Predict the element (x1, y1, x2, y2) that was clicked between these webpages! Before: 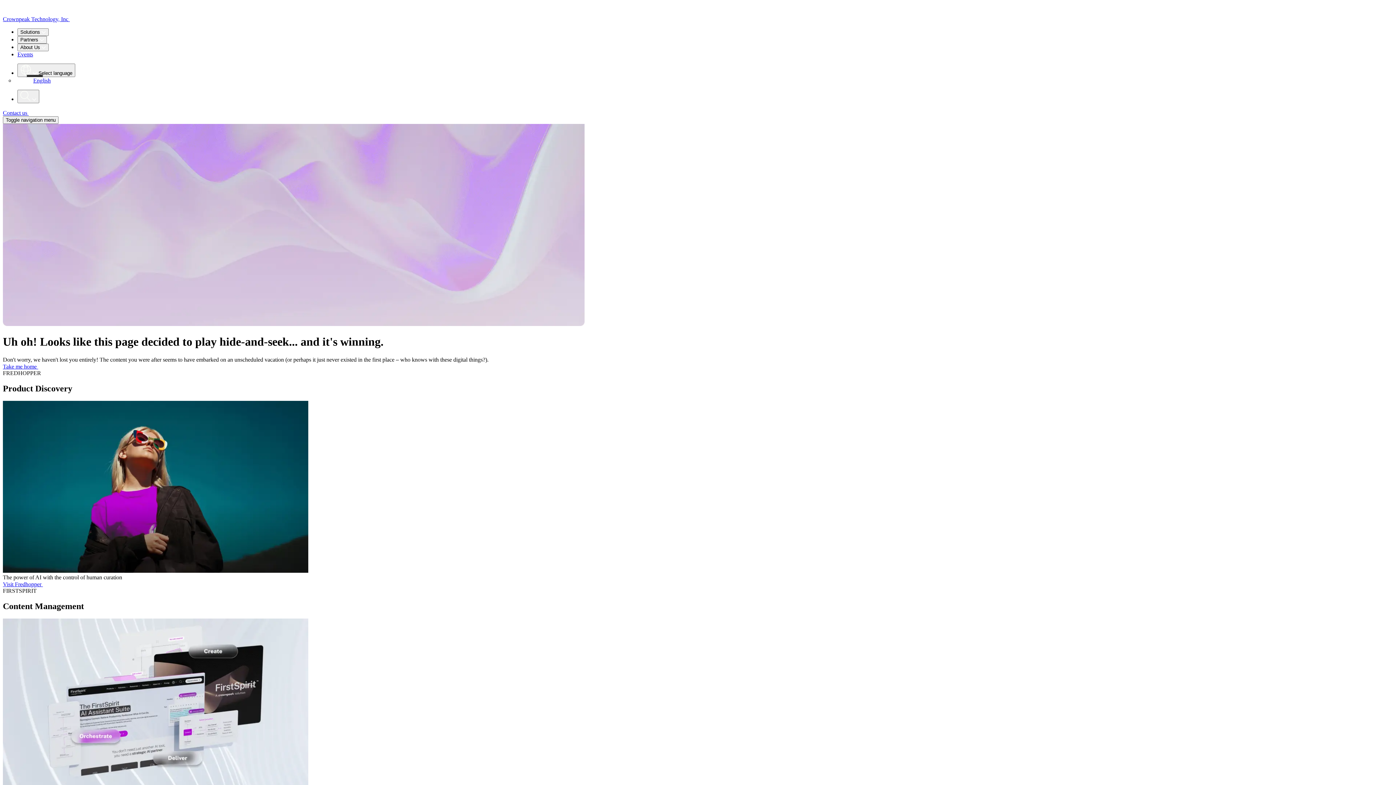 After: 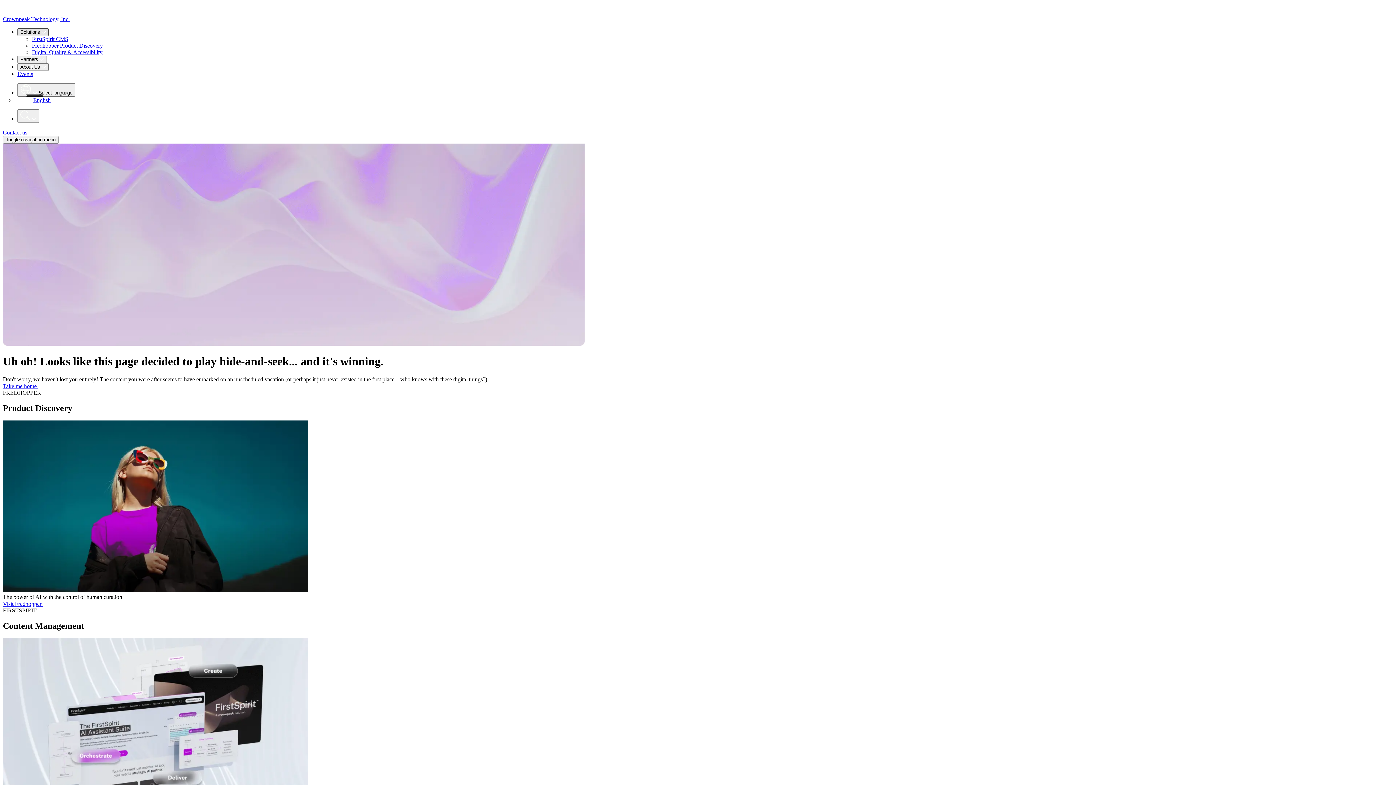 Action: bbox: (17, 28, 48, 36) label: Solutions 